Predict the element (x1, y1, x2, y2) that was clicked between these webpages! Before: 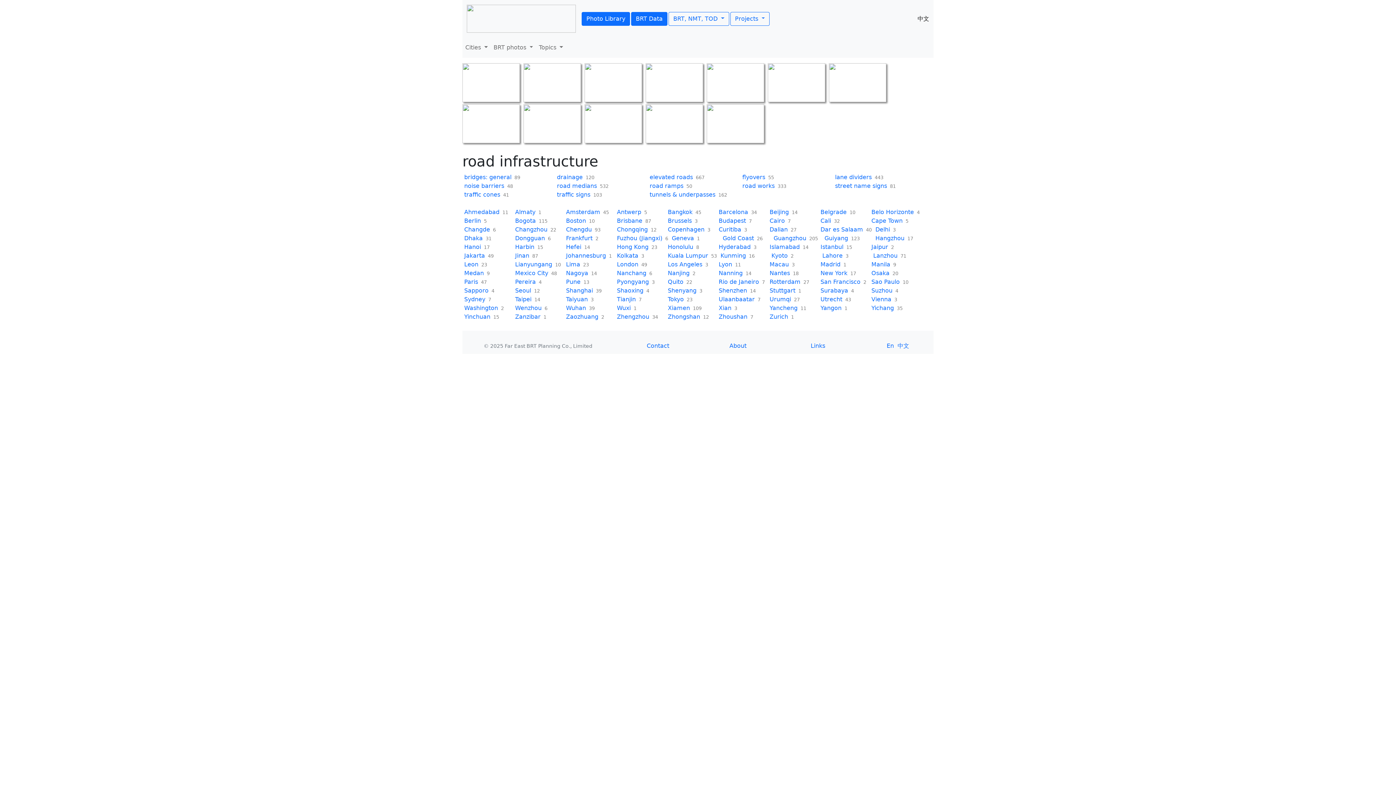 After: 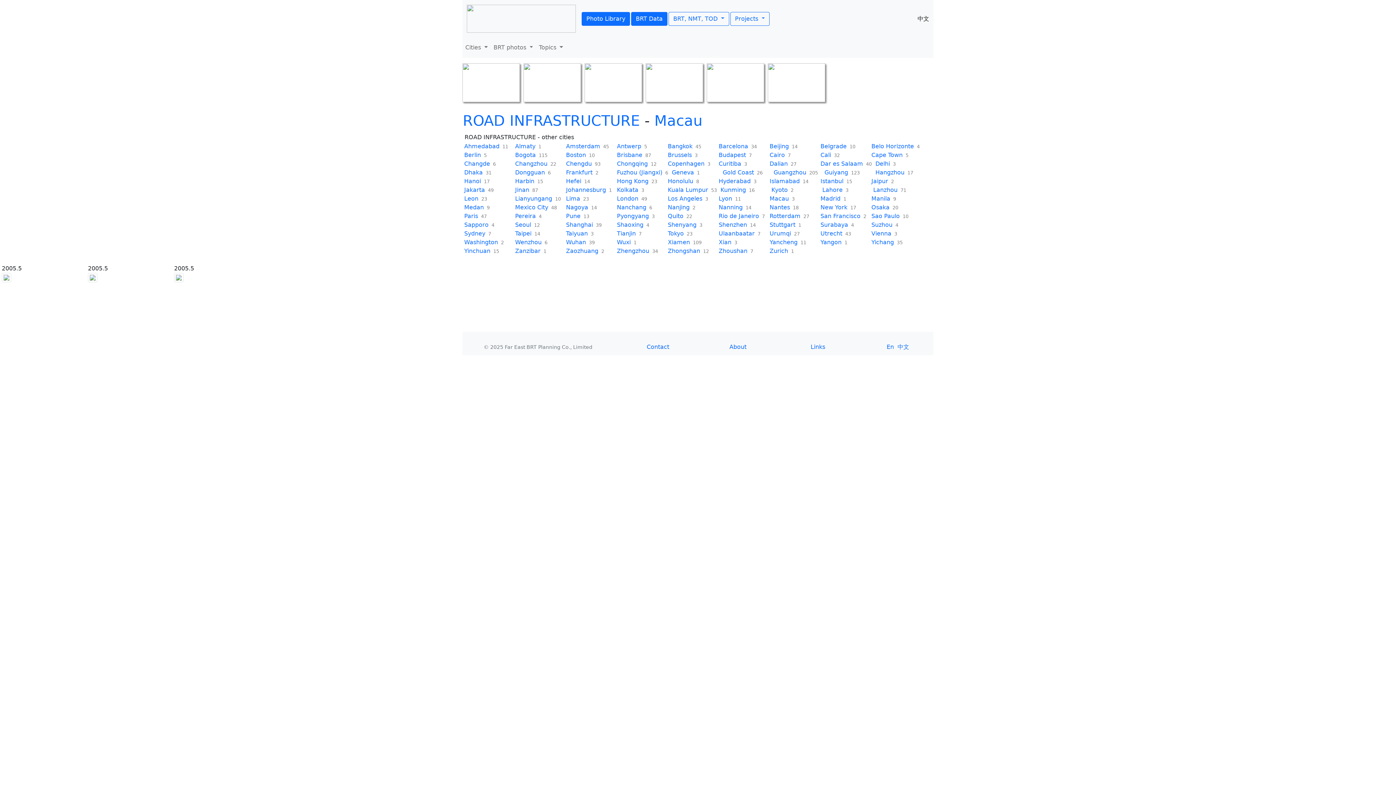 Action: bbox: (768, 260, 817, 269) label:  Macau  3